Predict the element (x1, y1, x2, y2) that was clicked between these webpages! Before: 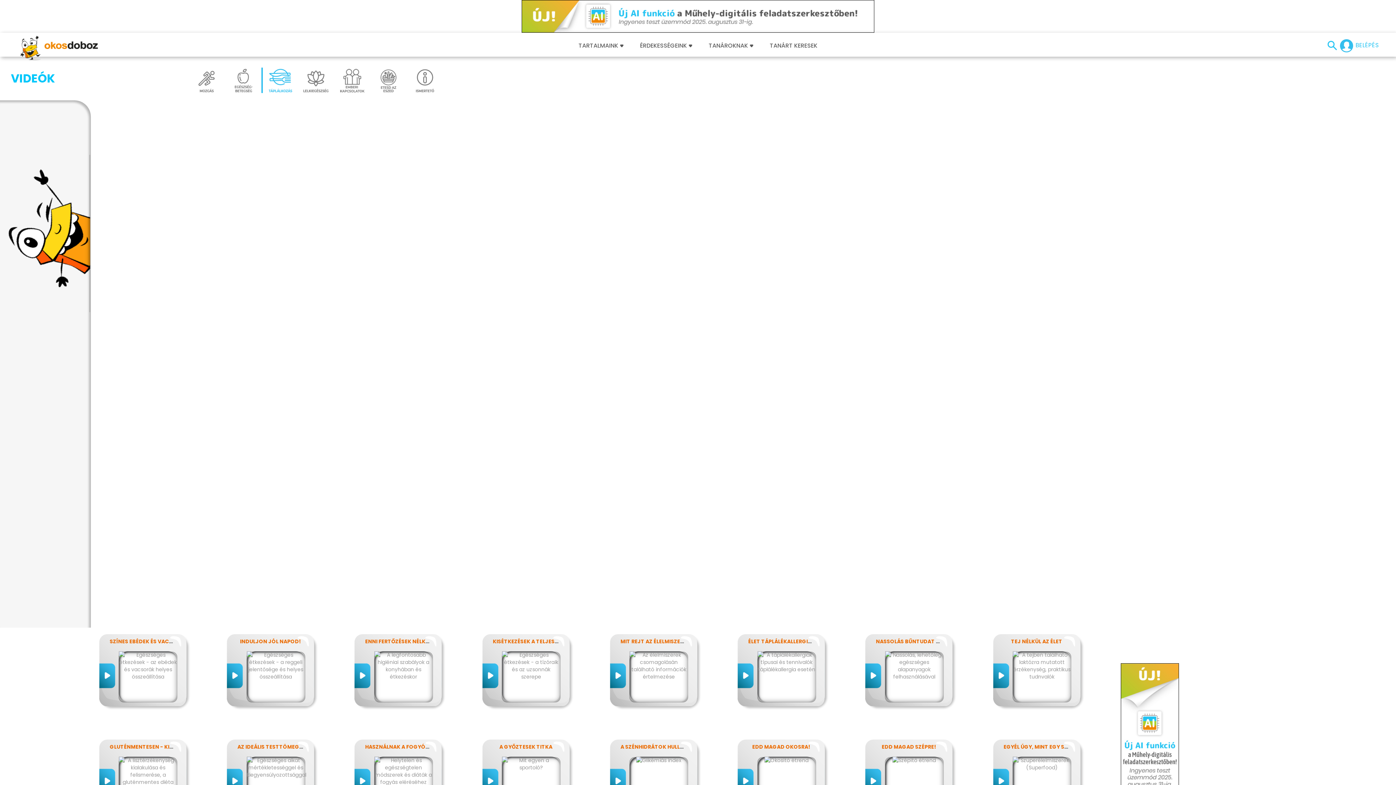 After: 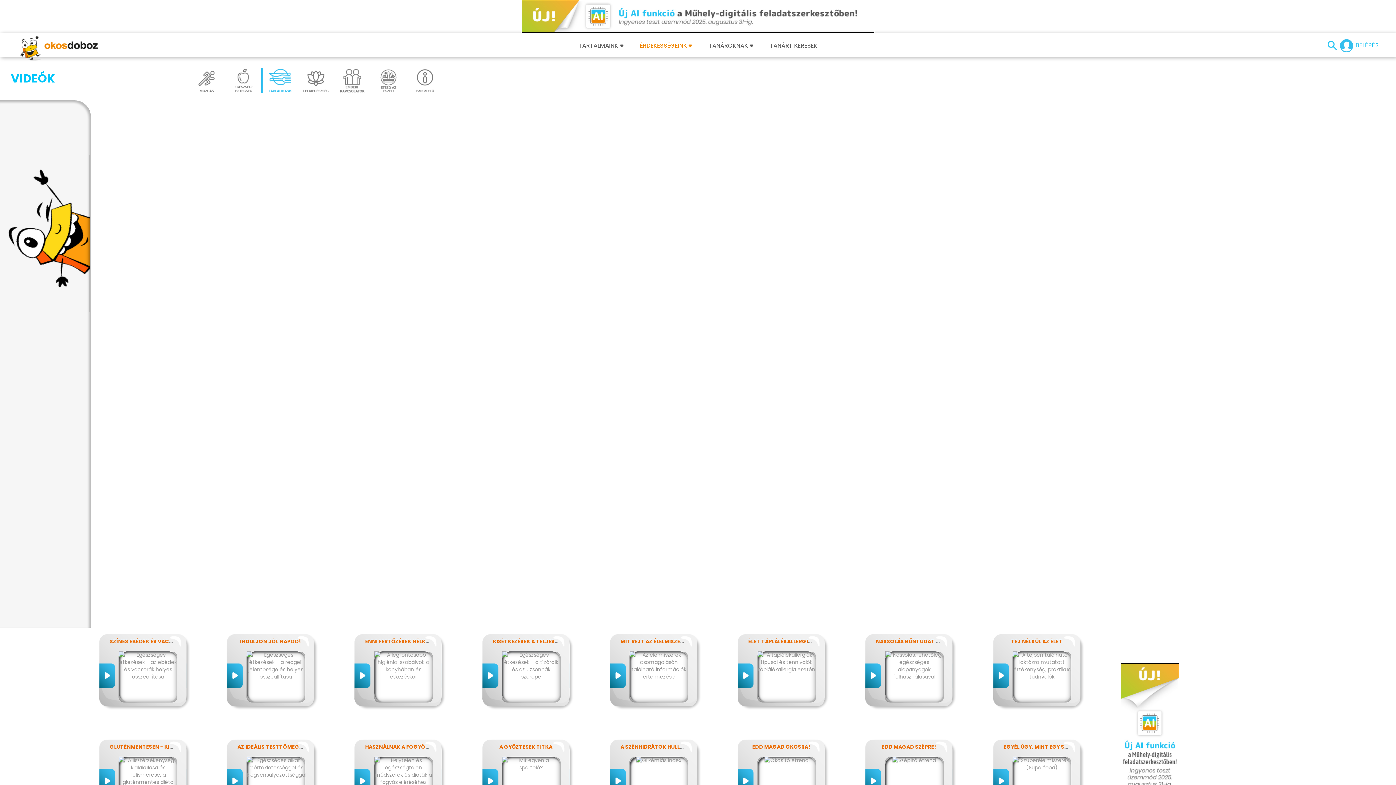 Action: bbox: (640, 42, 692, 49) label: ÉRDEKESSÉGEINK 